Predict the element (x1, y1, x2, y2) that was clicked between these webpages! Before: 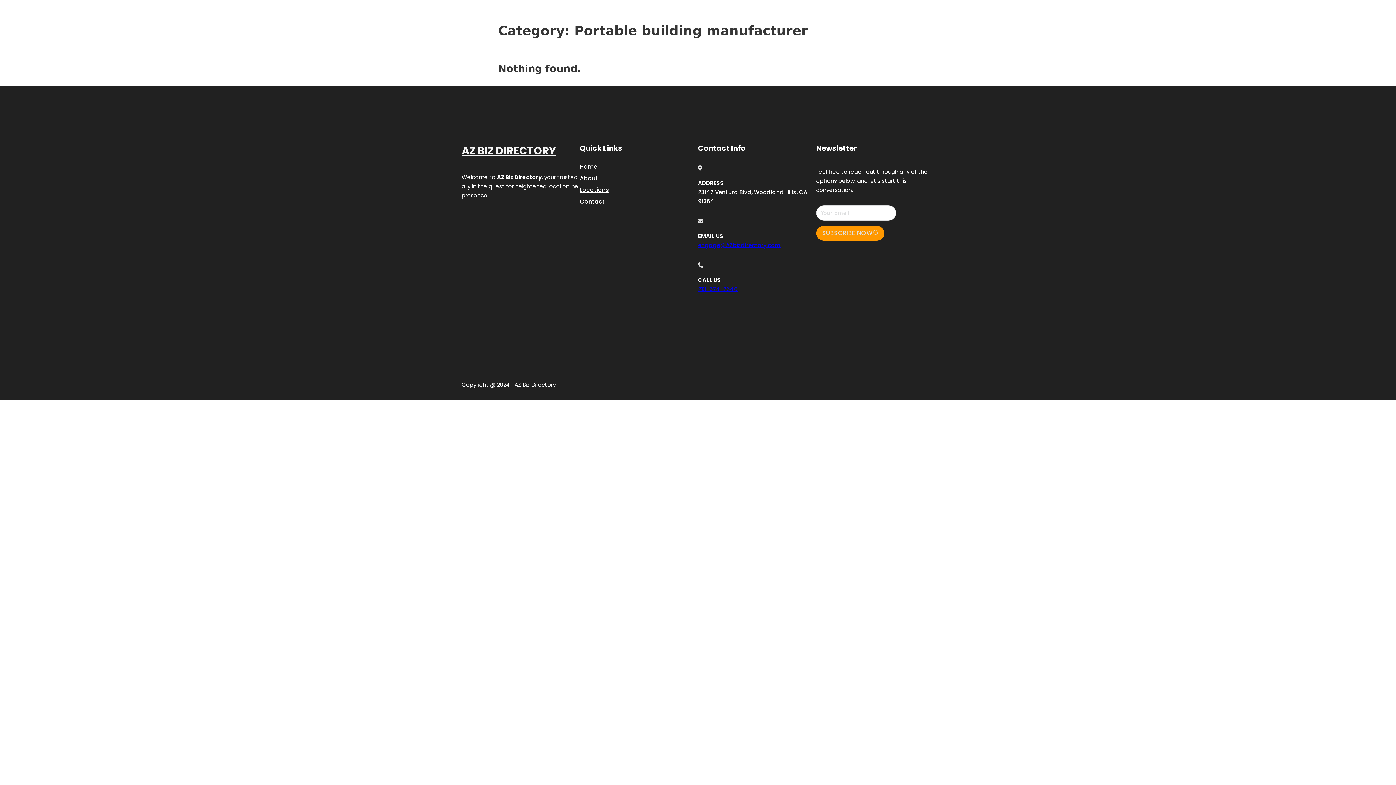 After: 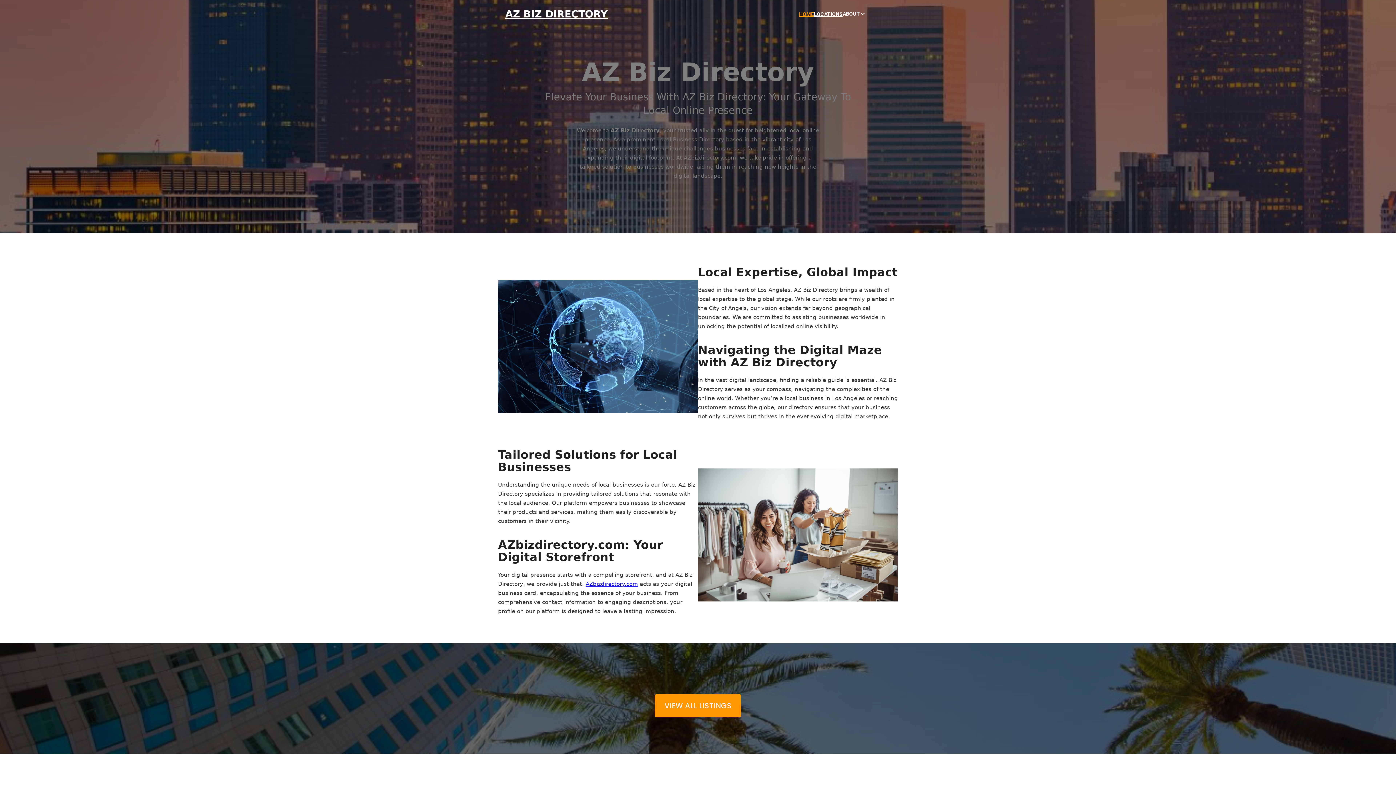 Action: bbox: (505, 8, 608, 19) label: AZ BIZ DIRECTORY